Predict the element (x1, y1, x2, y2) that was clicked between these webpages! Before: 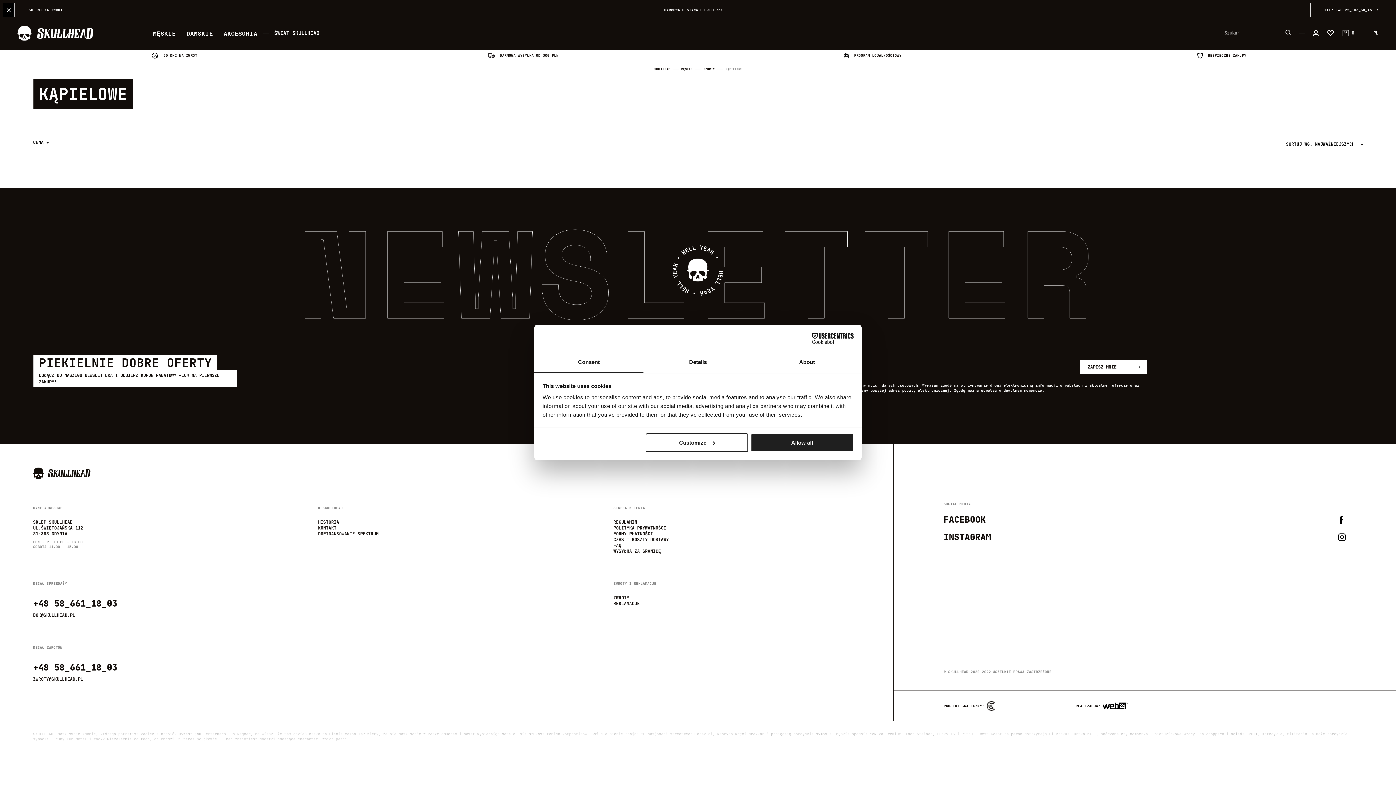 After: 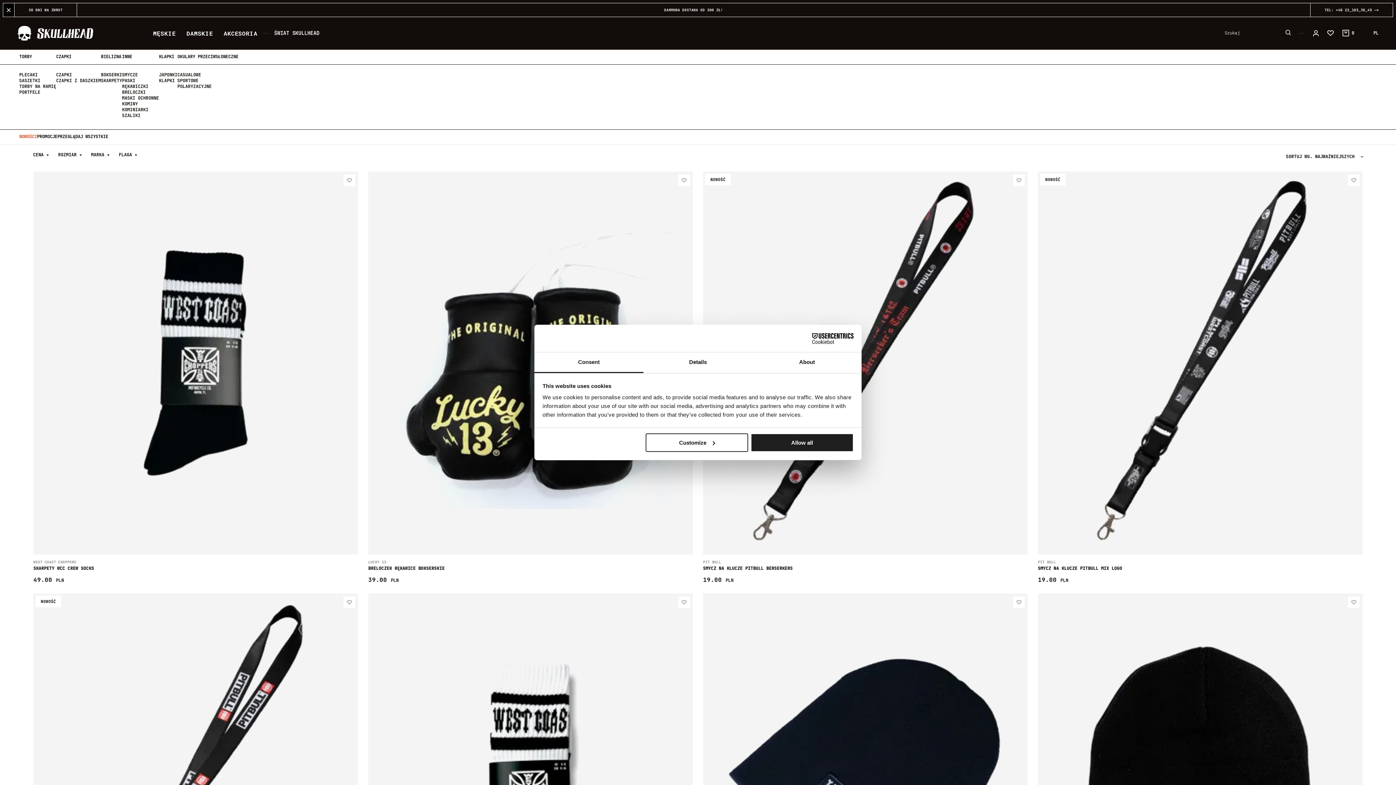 Action: label: AKCESORIA bbox: (223, 29, 257, 36)